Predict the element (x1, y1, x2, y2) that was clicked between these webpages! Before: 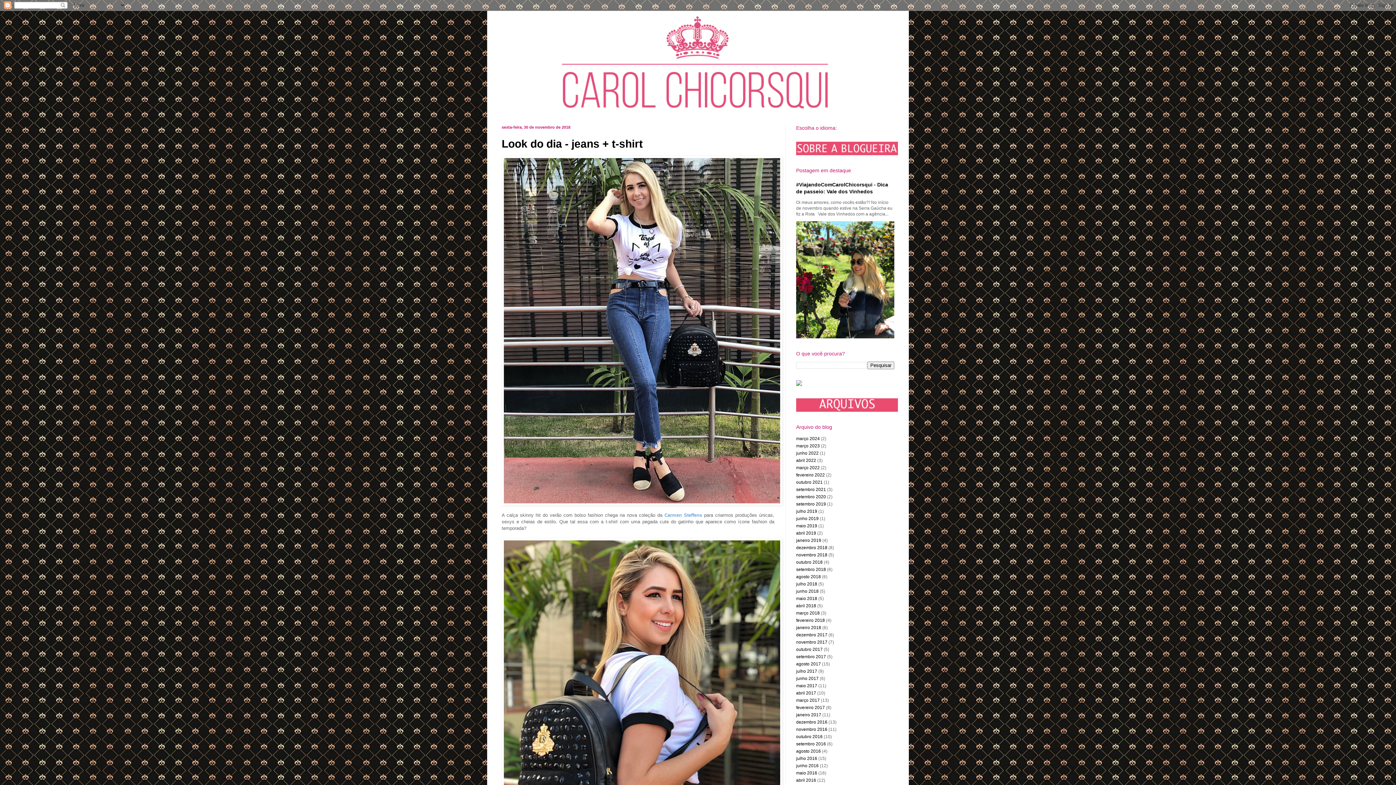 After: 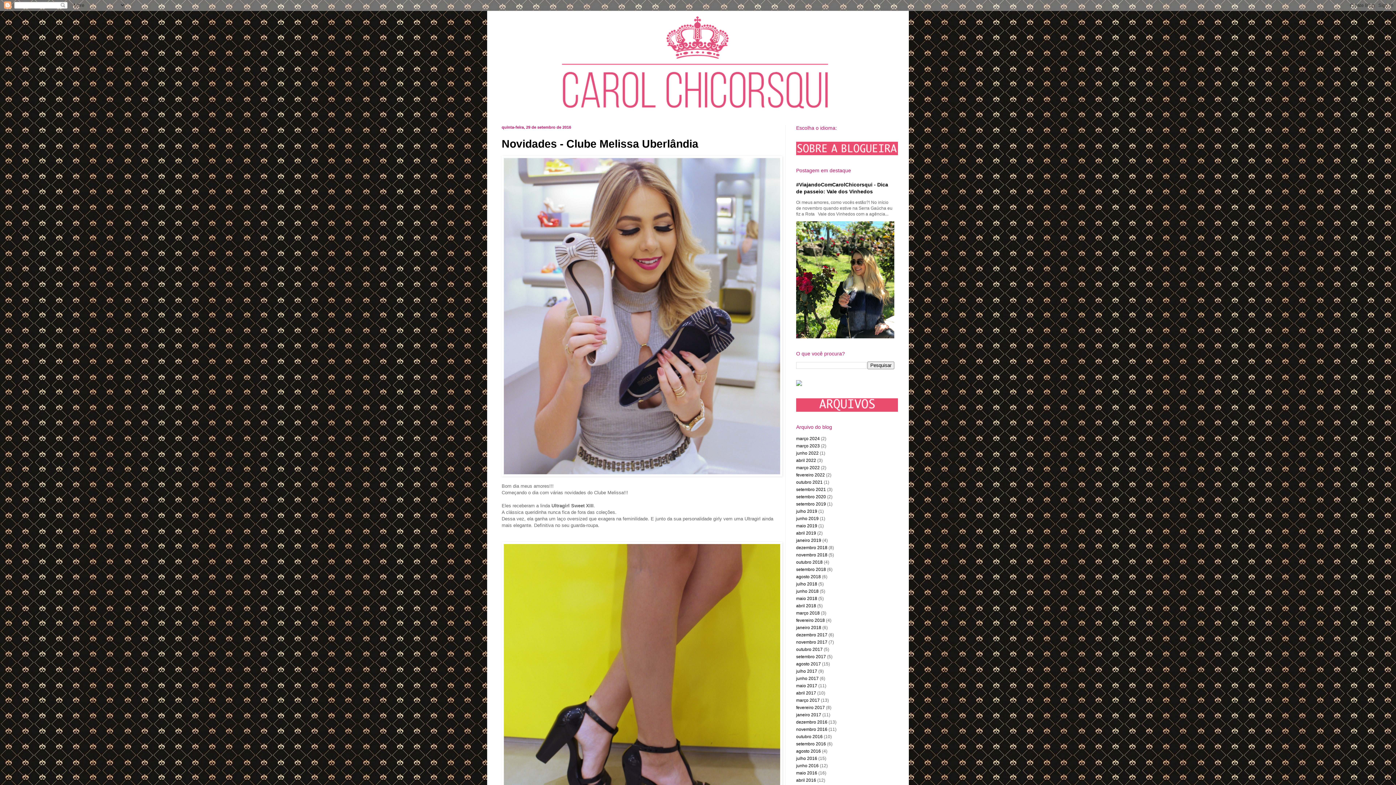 Action: bbox: (796, 741, 826, 746) label: setembro 2016